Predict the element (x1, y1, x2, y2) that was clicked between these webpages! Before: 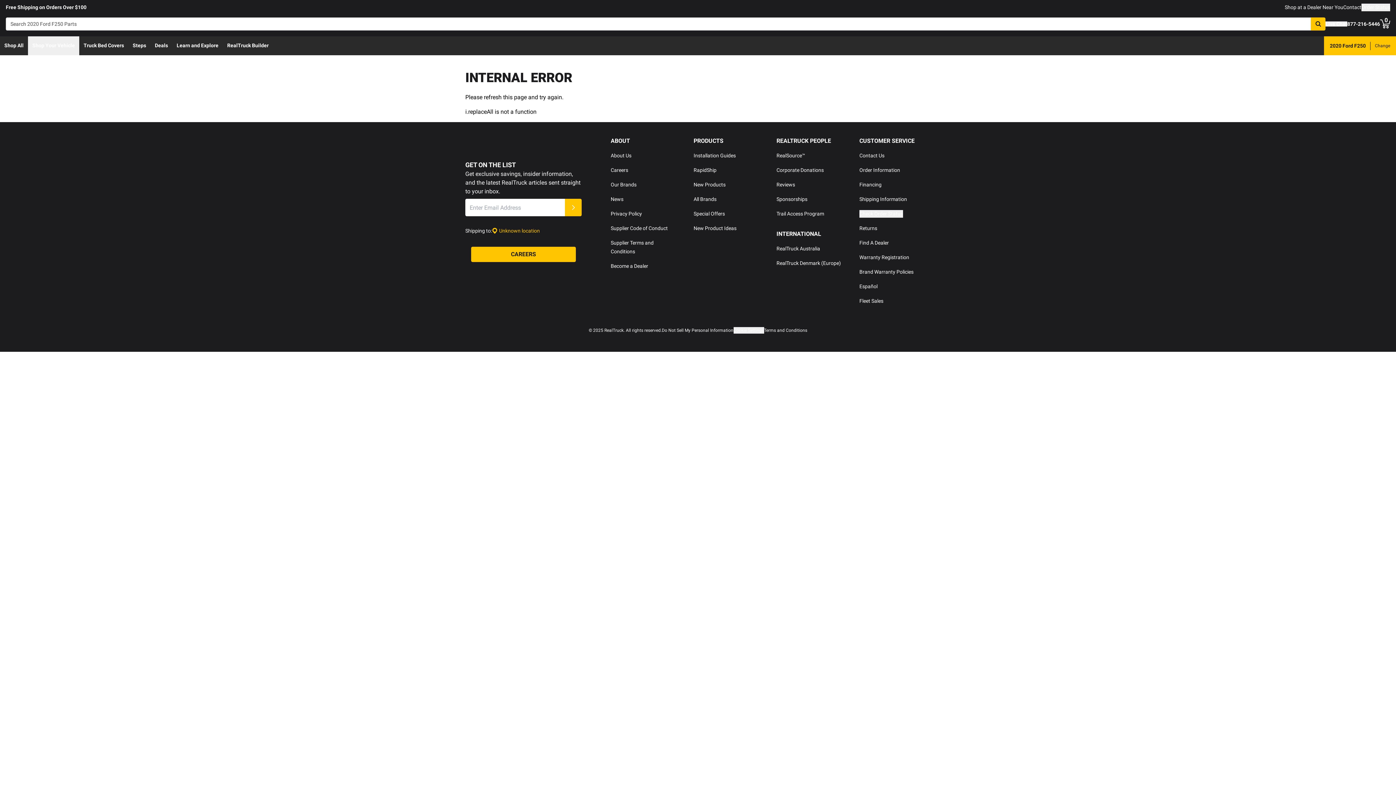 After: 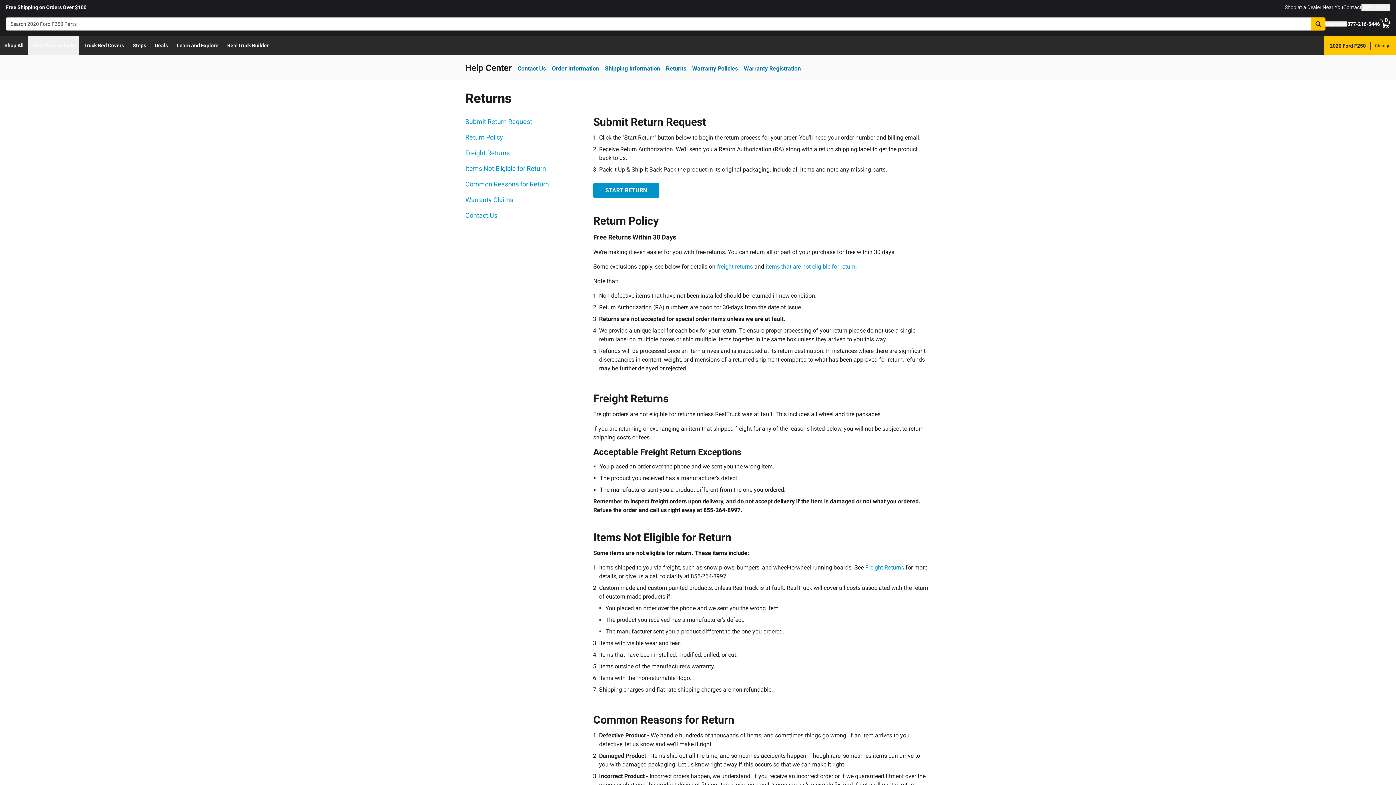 Action: label: Returns bbox: (859, 225, 877, 231)